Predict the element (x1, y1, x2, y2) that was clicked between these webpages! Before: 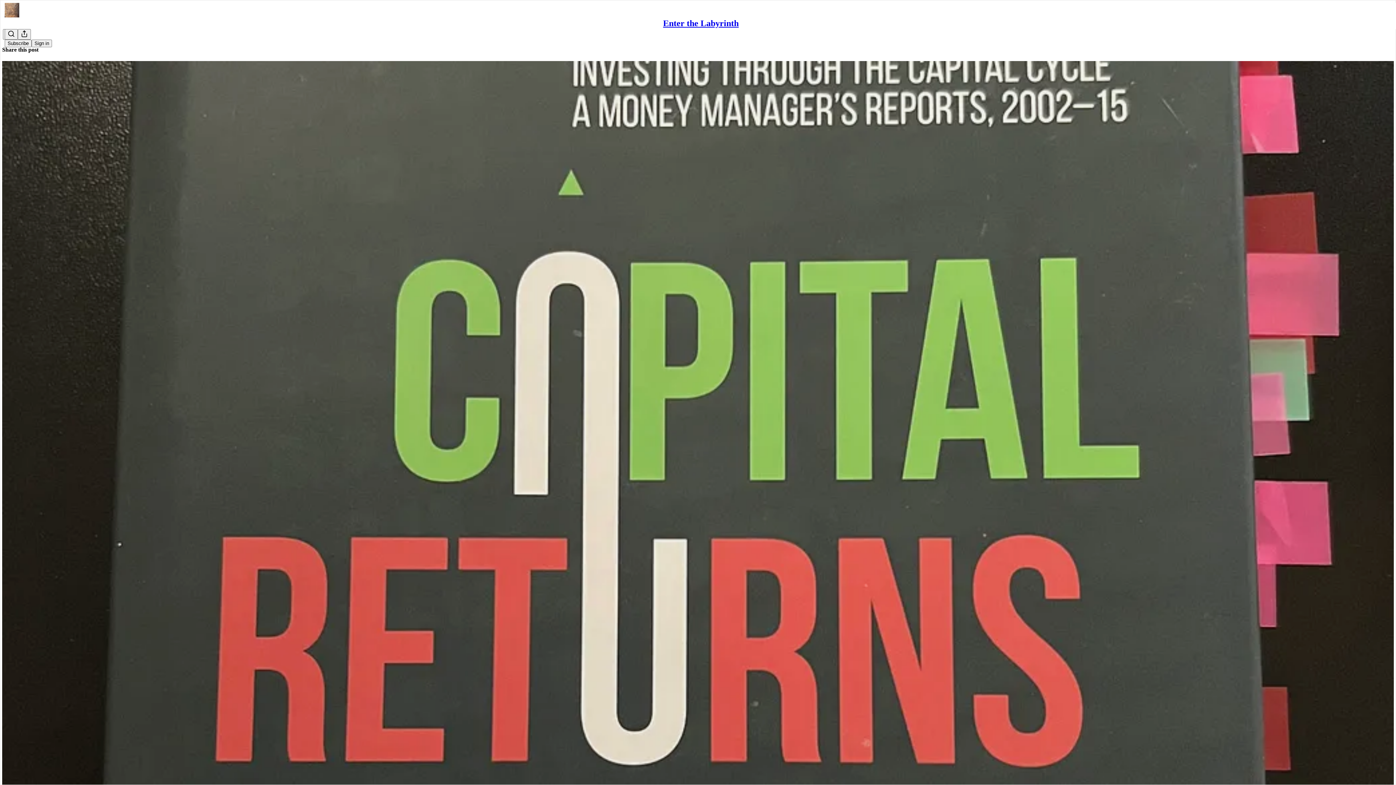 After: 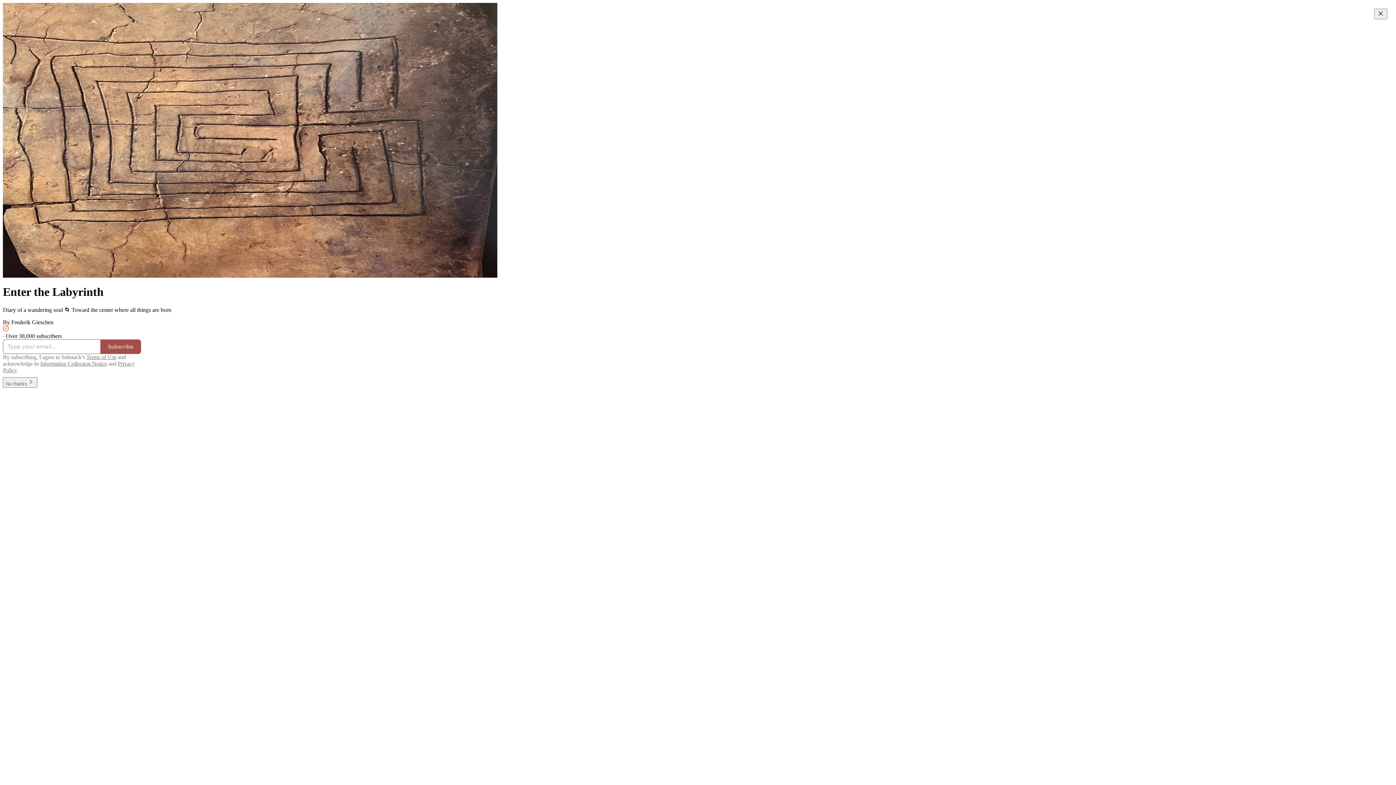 Action: label: Enter the Labyrinth bbox: (663, 18, 738, 28)